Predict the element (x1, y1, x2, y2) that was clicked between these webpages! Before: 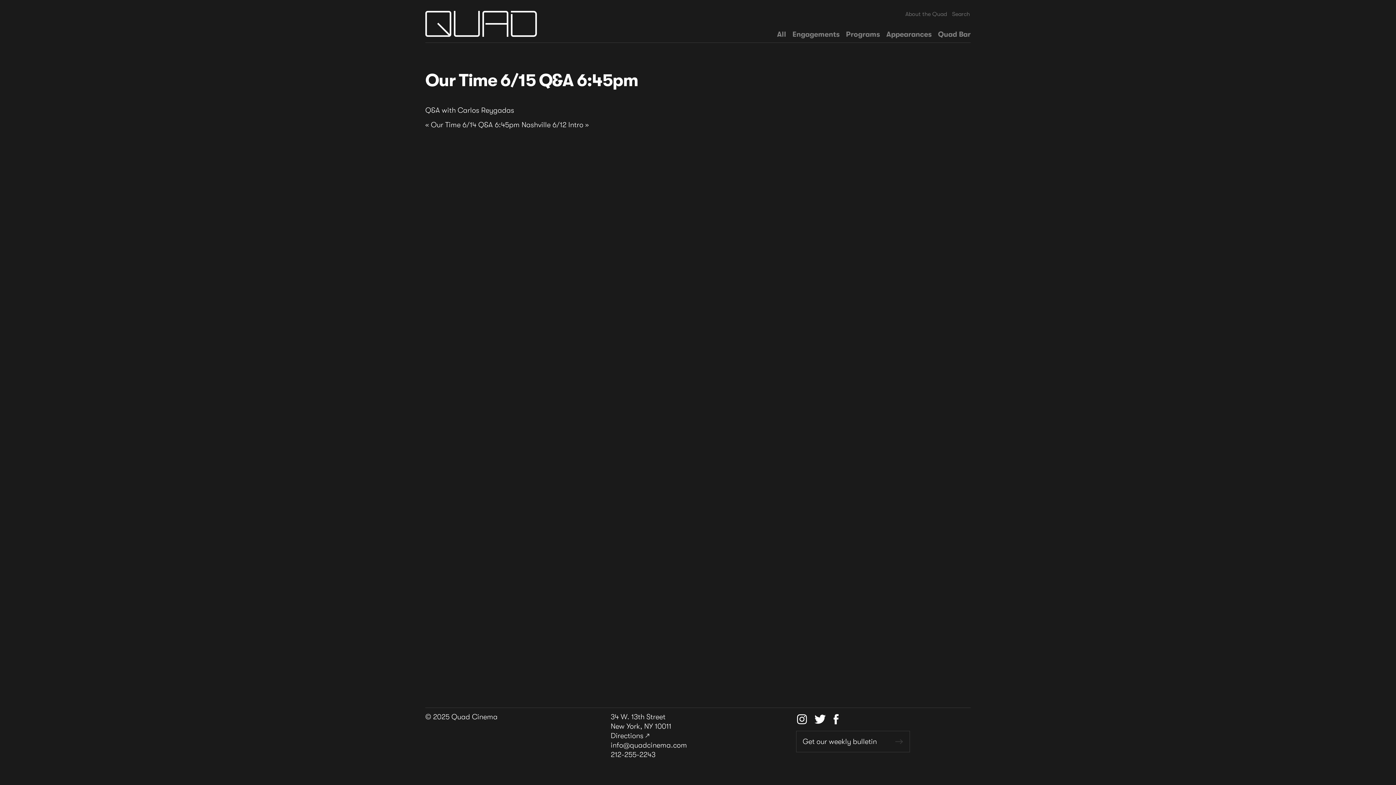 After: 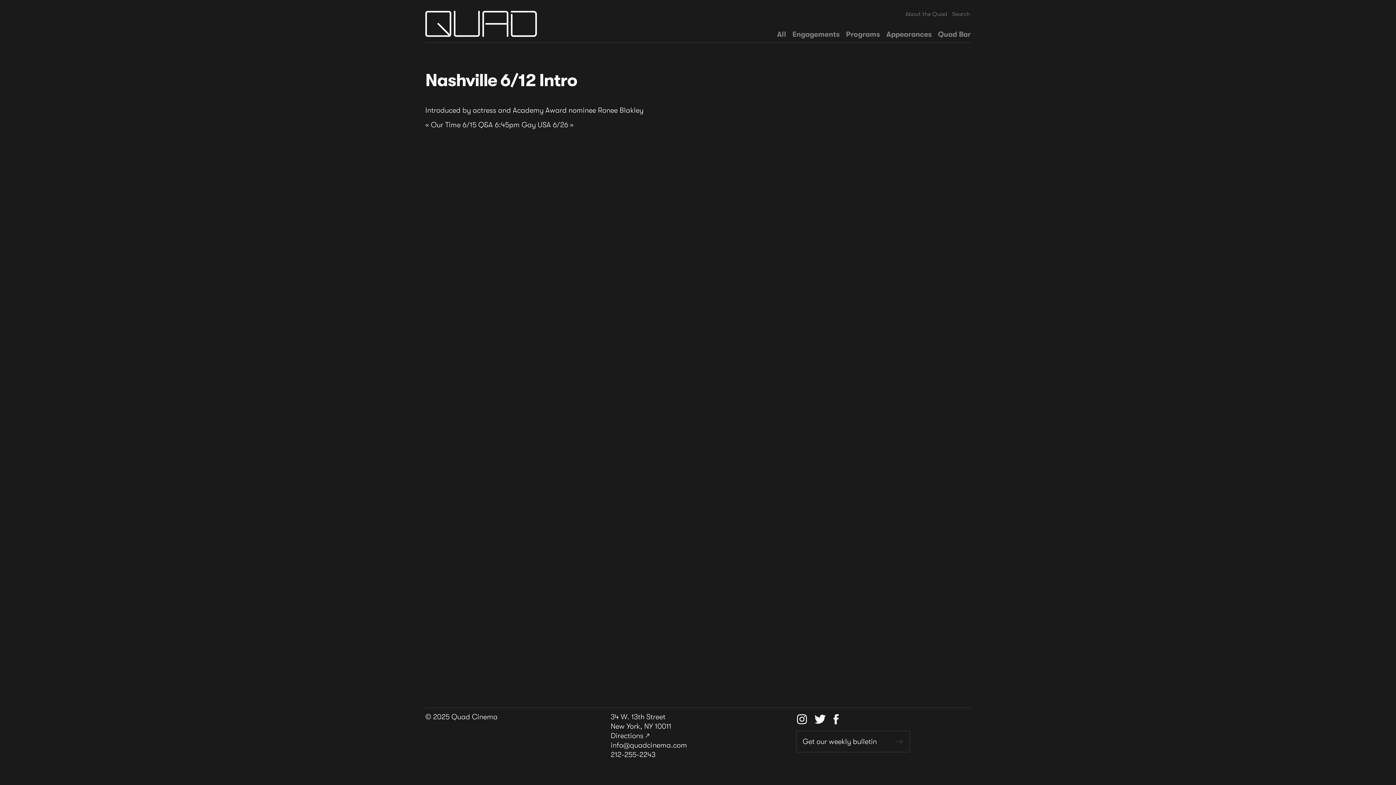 Action: bbox: (521, 120, 583, 129) label: Nashville 6/12 Intro